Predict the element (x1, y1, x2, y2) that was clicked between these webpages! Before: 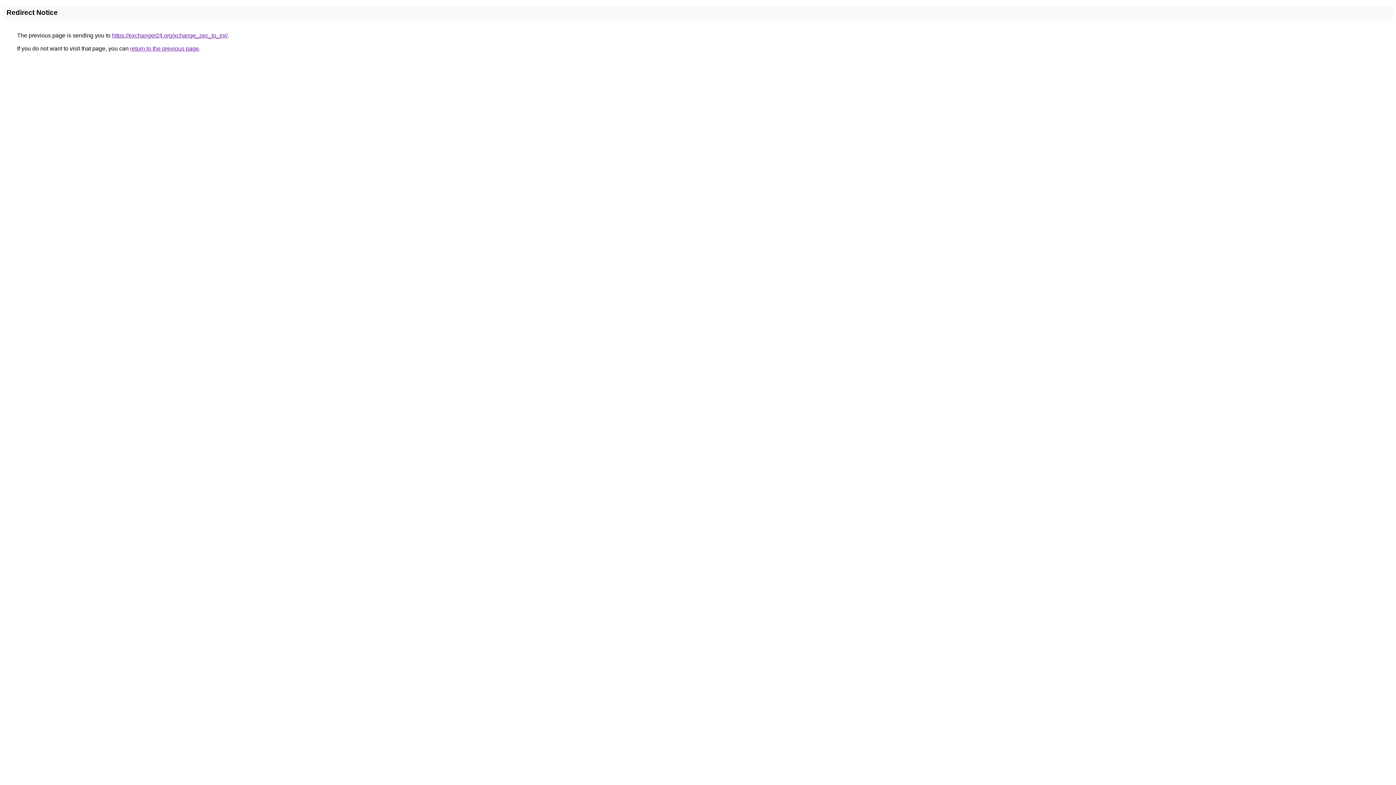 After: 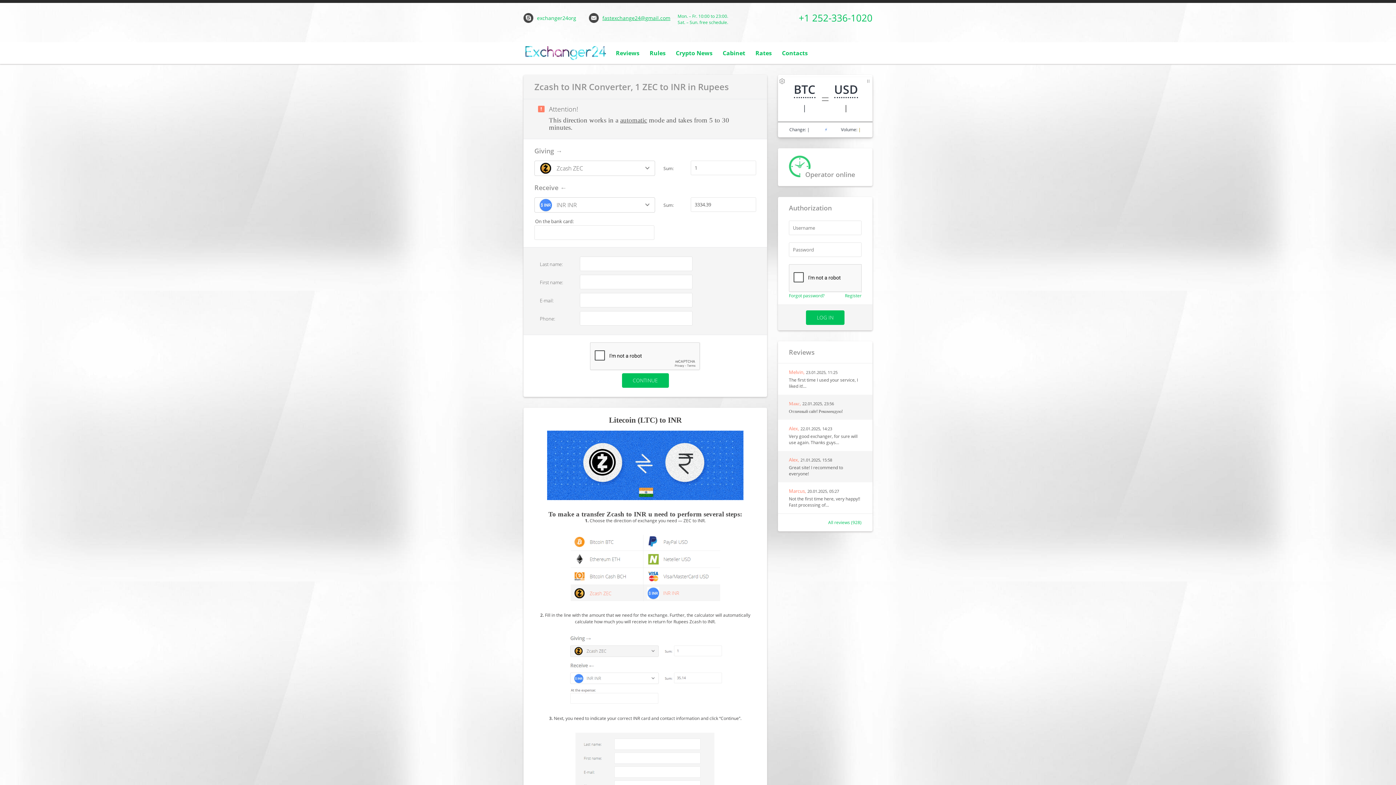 Action: label: https://exchanger24.org/xchange_zec_to_inr/ bbox: (112, 32, 227, 38)